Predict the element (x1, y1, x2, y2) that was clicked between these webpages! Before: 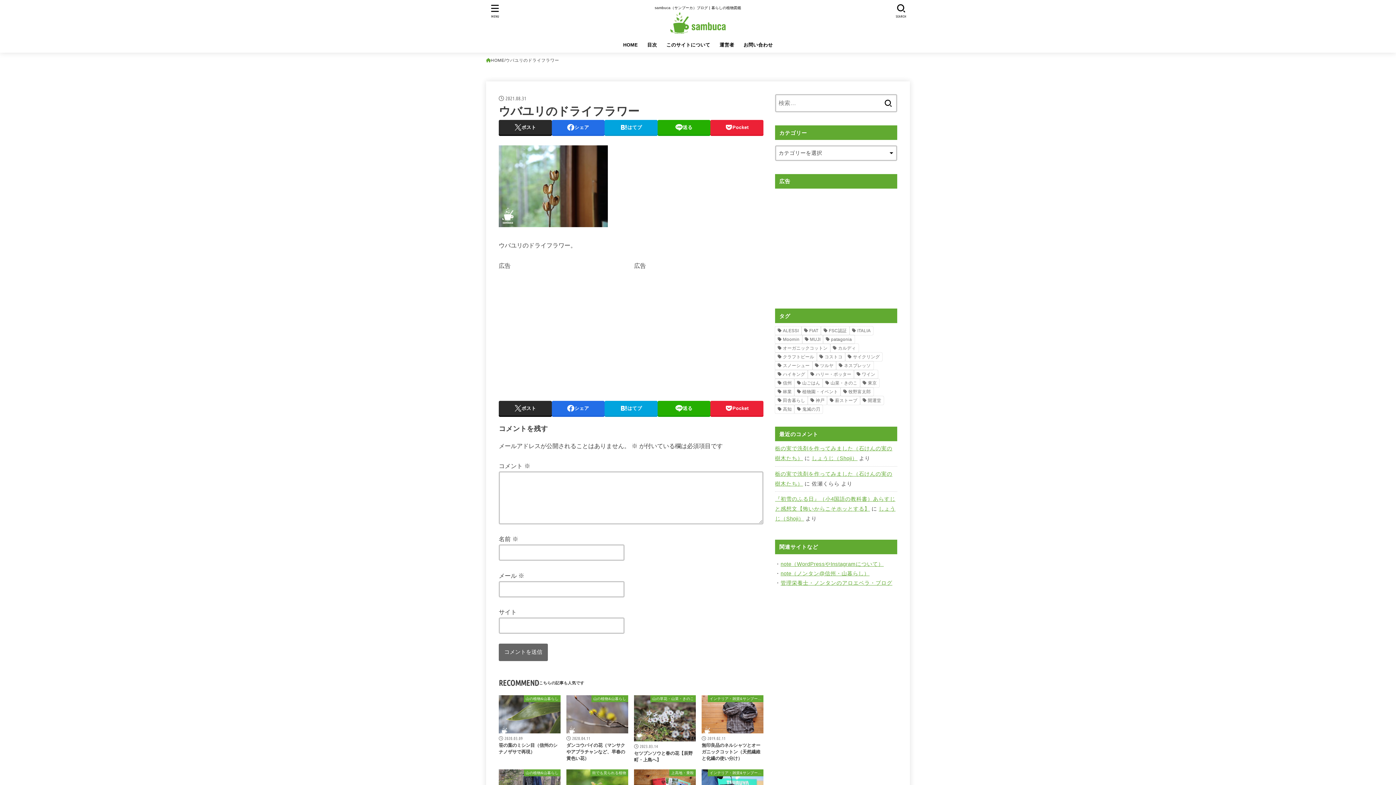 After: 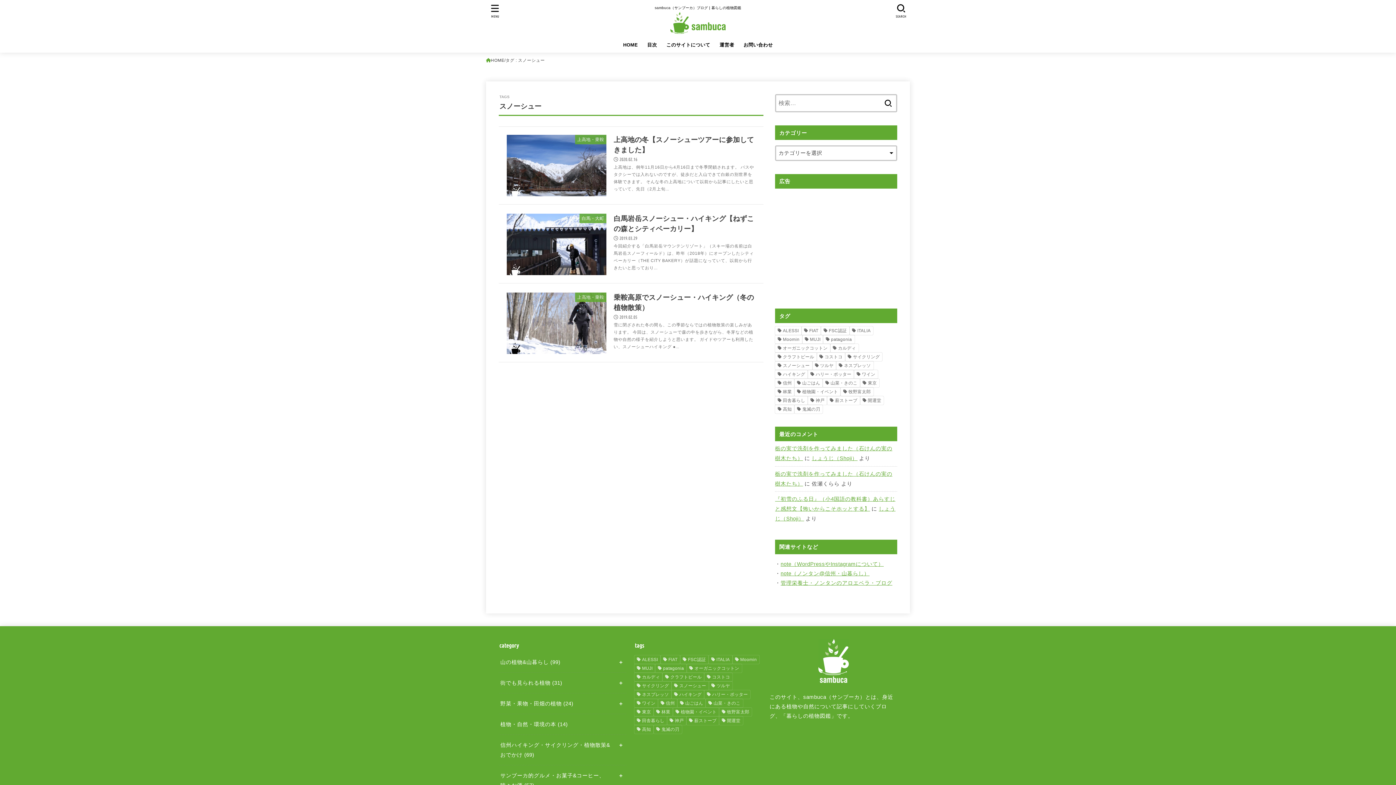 Action: bbox: (775, 361, 812, 370) label: スノーシュー (3個の項目)